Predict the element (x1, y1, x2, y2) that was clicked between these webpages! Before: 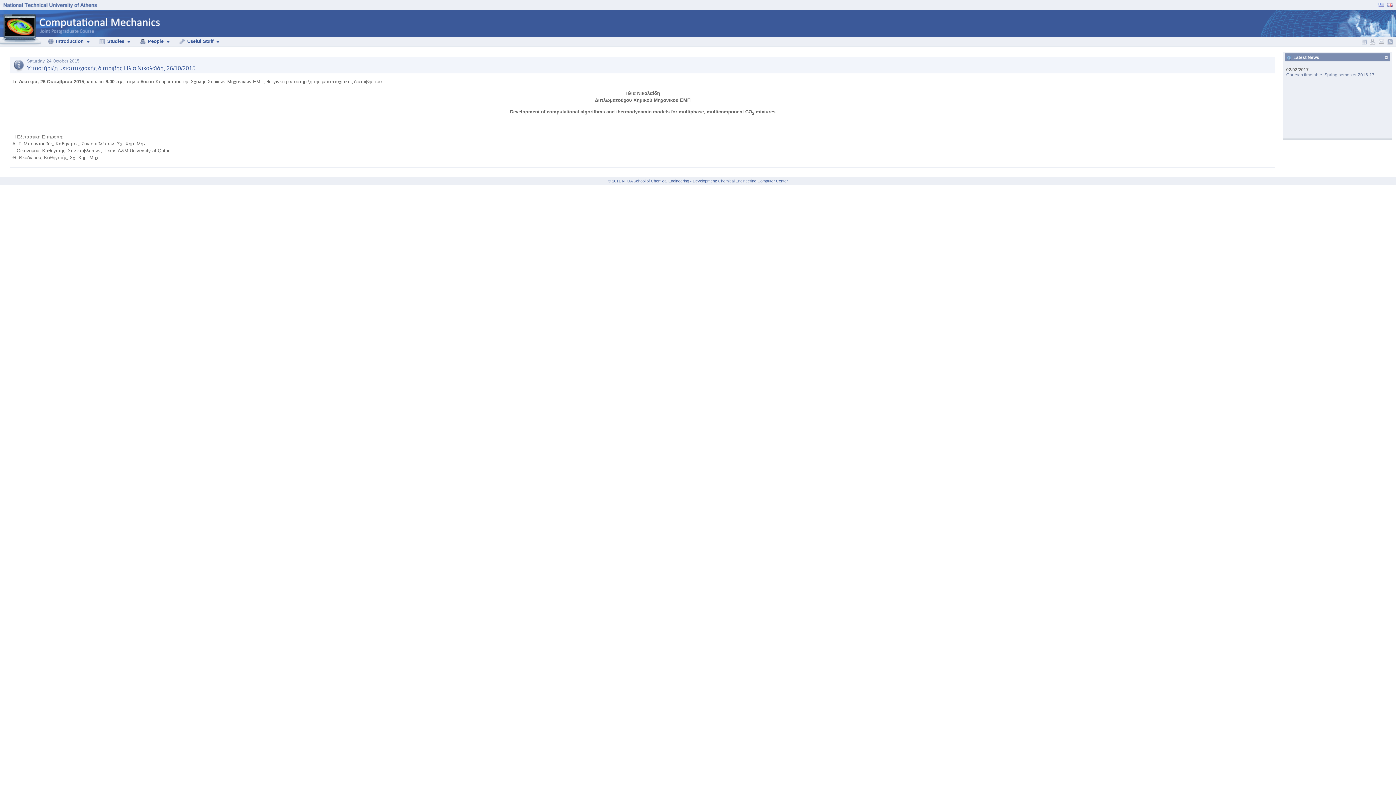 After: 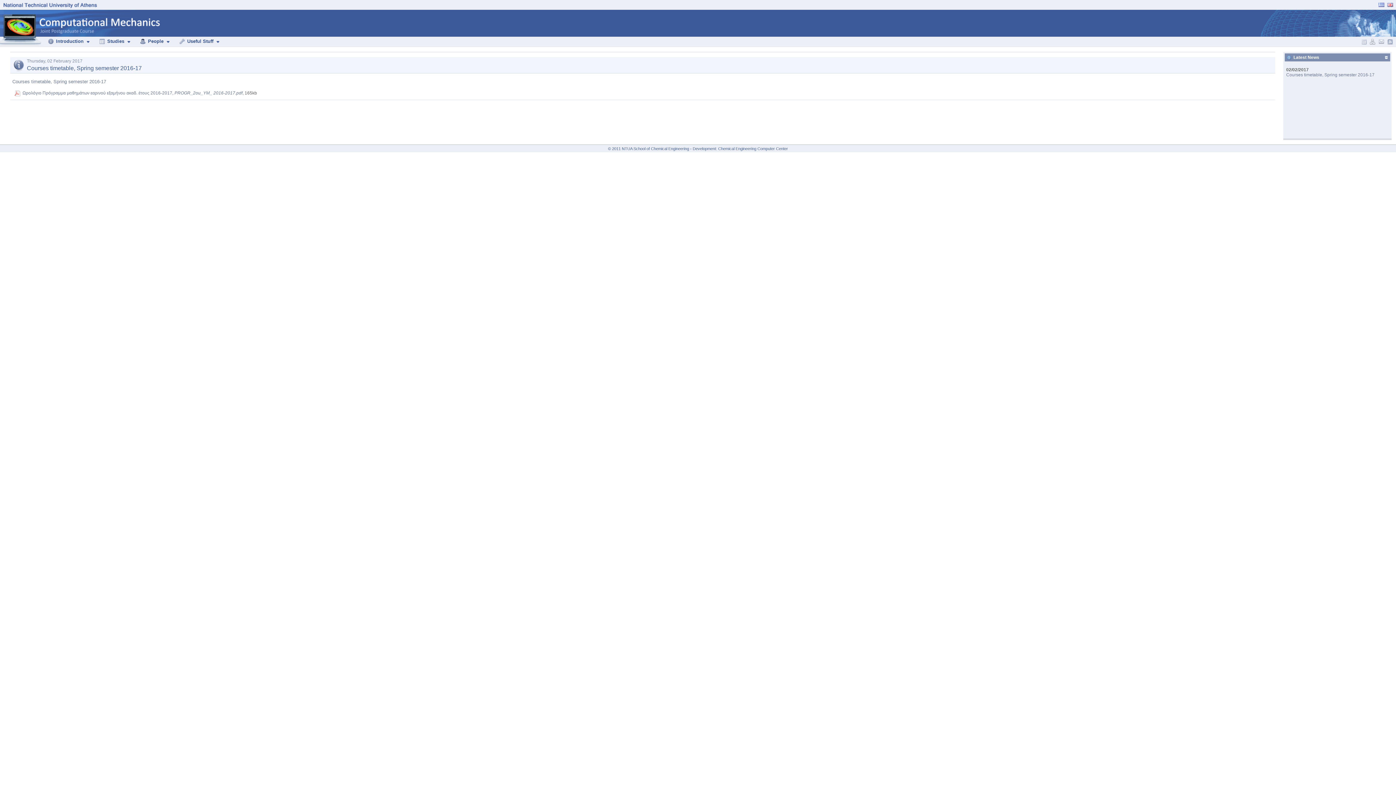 Action: bbox: (1286, 72, 1374, 77) label: Courses timetable, Spring semester 2016-17